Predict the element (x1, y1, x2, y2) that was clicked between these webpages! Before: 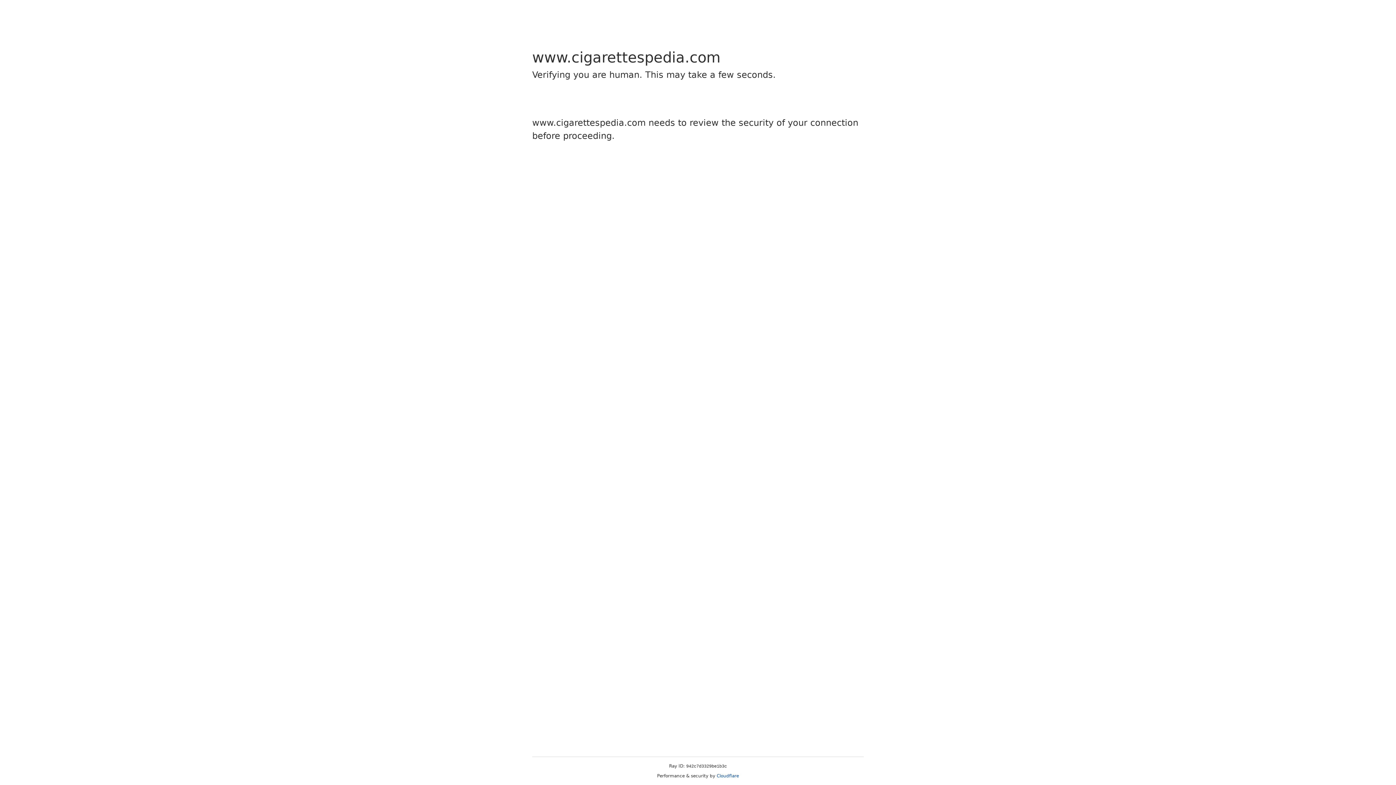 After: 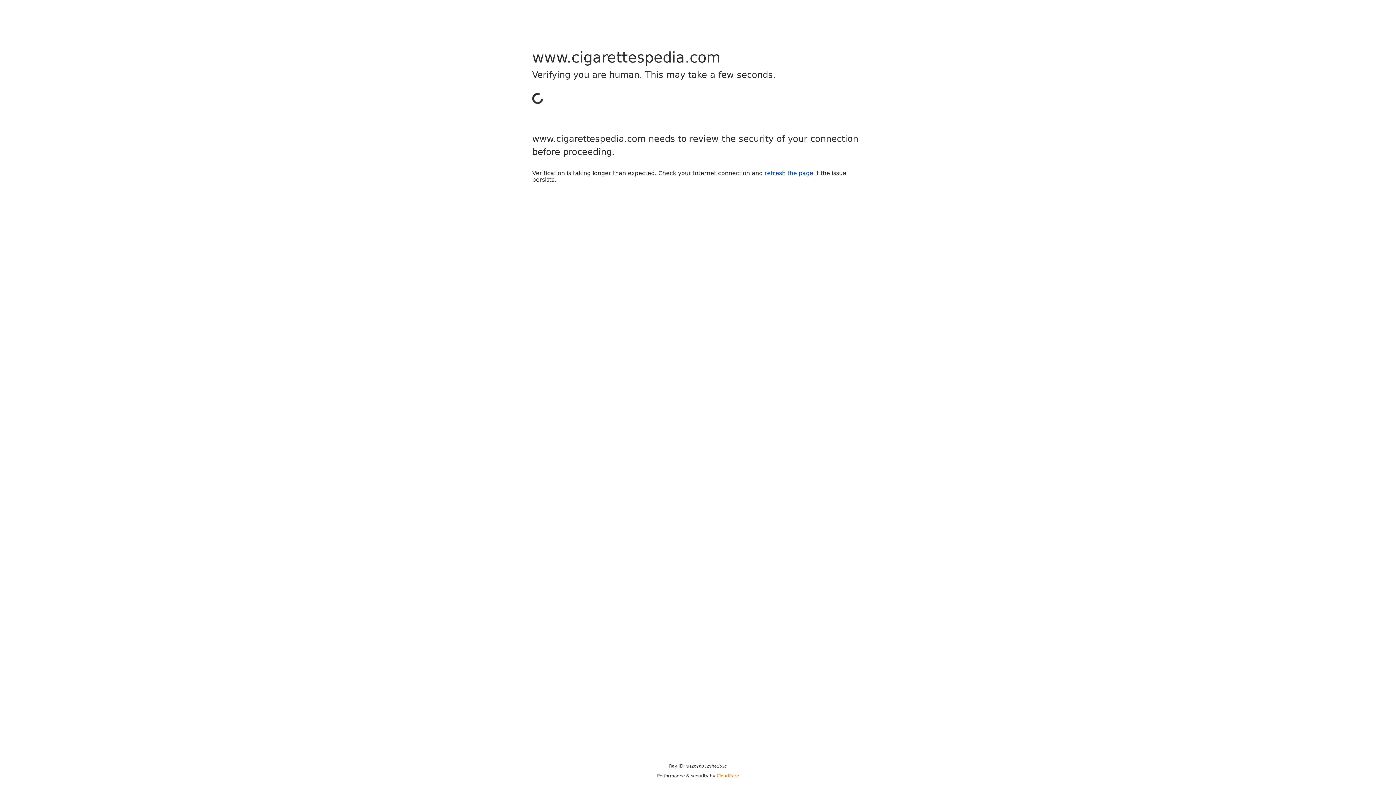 Action: bbox: (716, 773, 739, 778) label: Cloudflare